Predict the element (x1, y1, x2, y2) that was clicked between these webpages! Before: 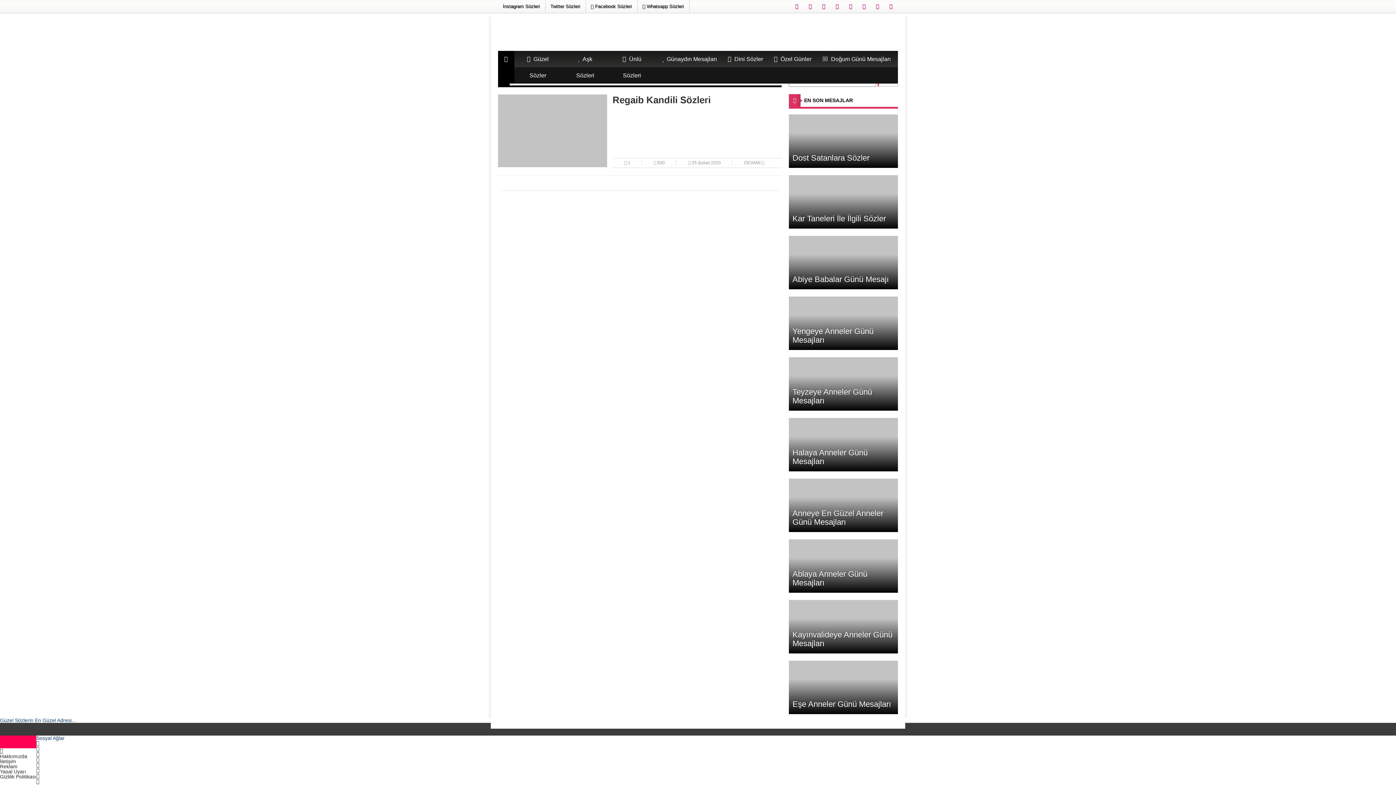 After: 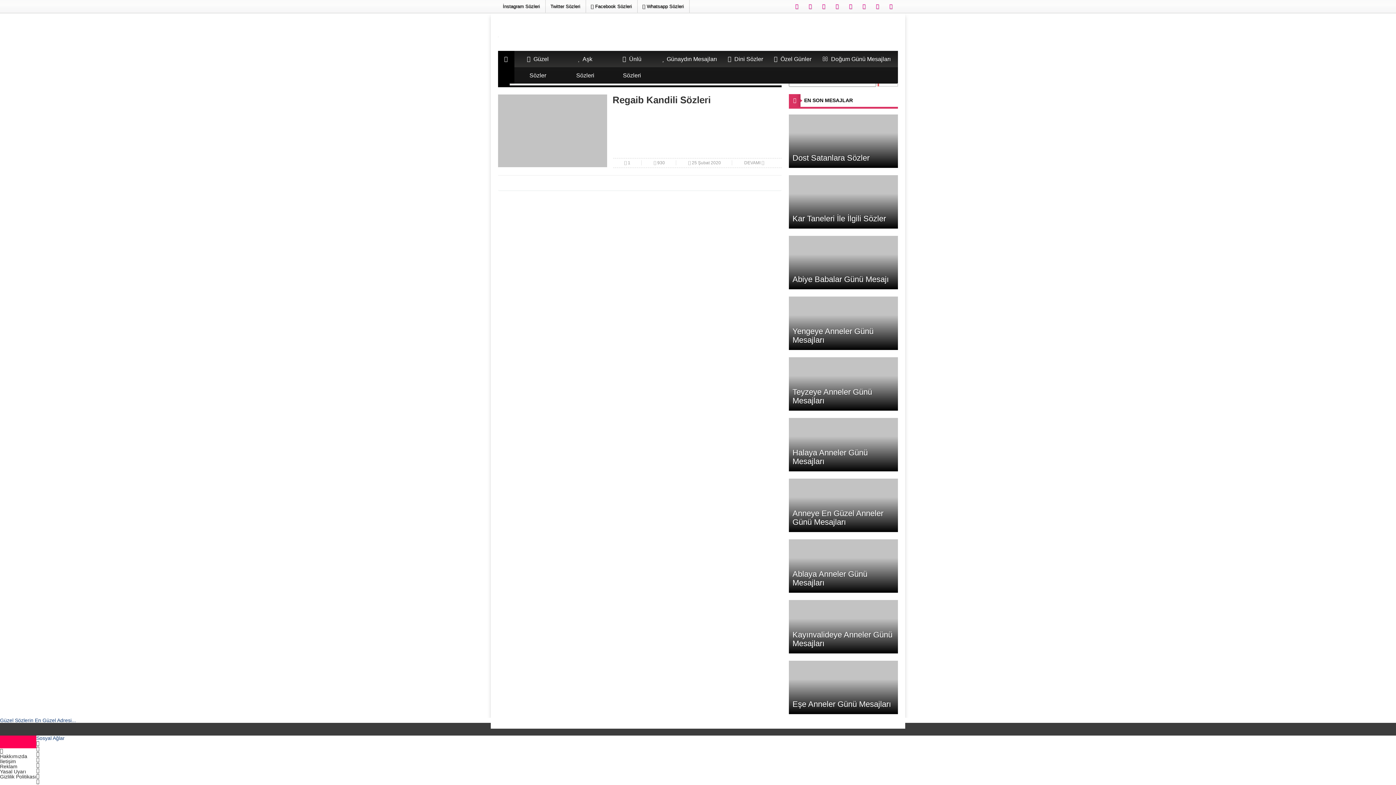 Action: bbox: (36, 757, 39, 762)